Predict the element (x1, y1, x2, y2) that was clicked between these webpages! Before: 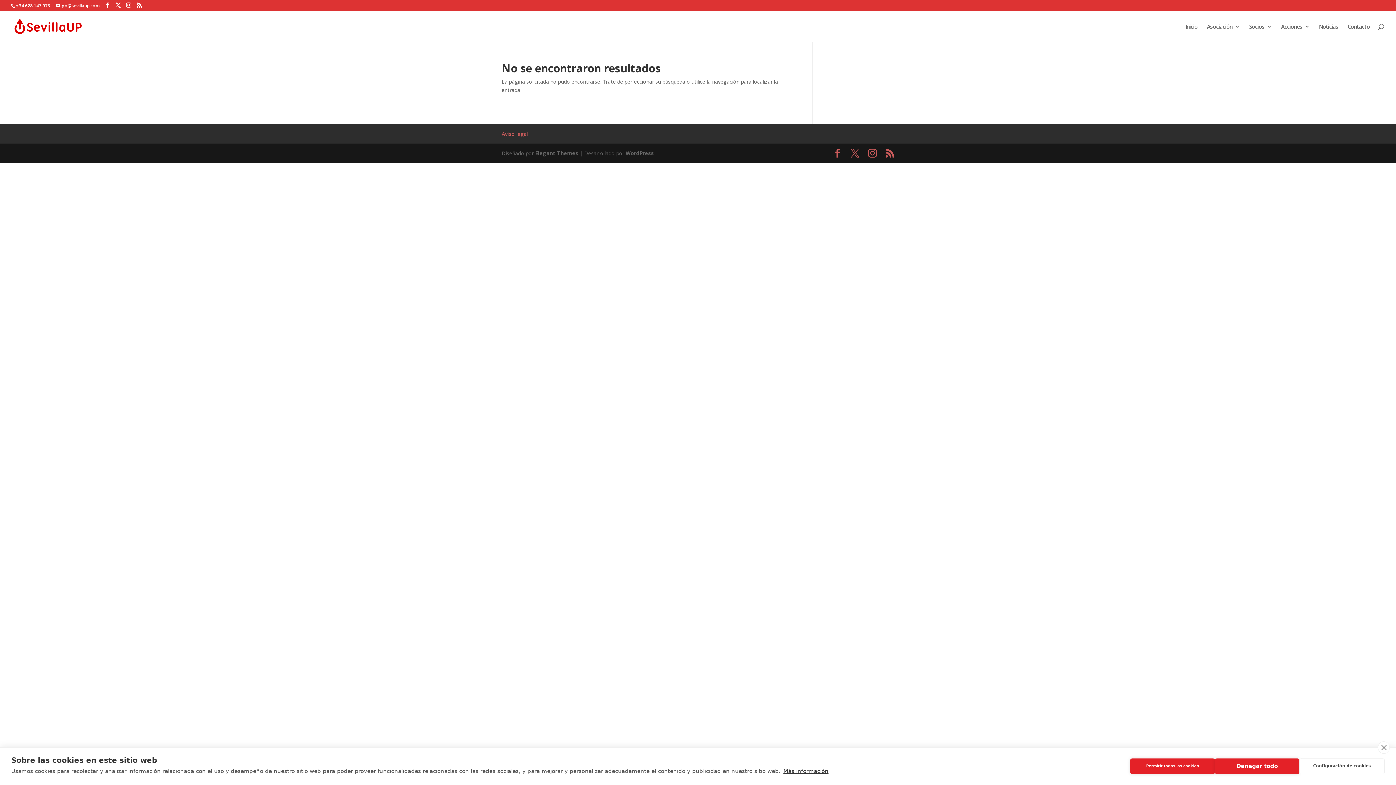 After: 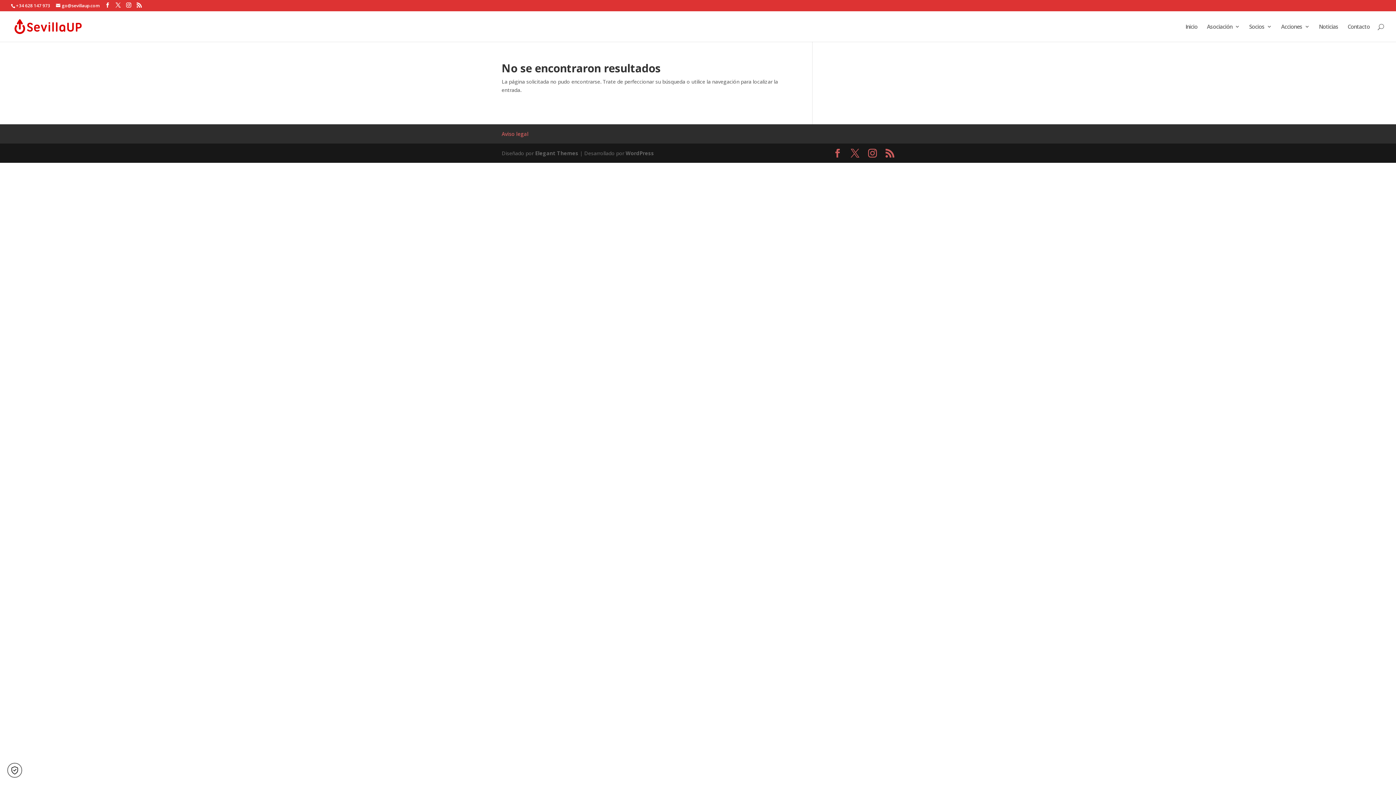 Action: bbox: (1378, 741, 1390, 754) label: close